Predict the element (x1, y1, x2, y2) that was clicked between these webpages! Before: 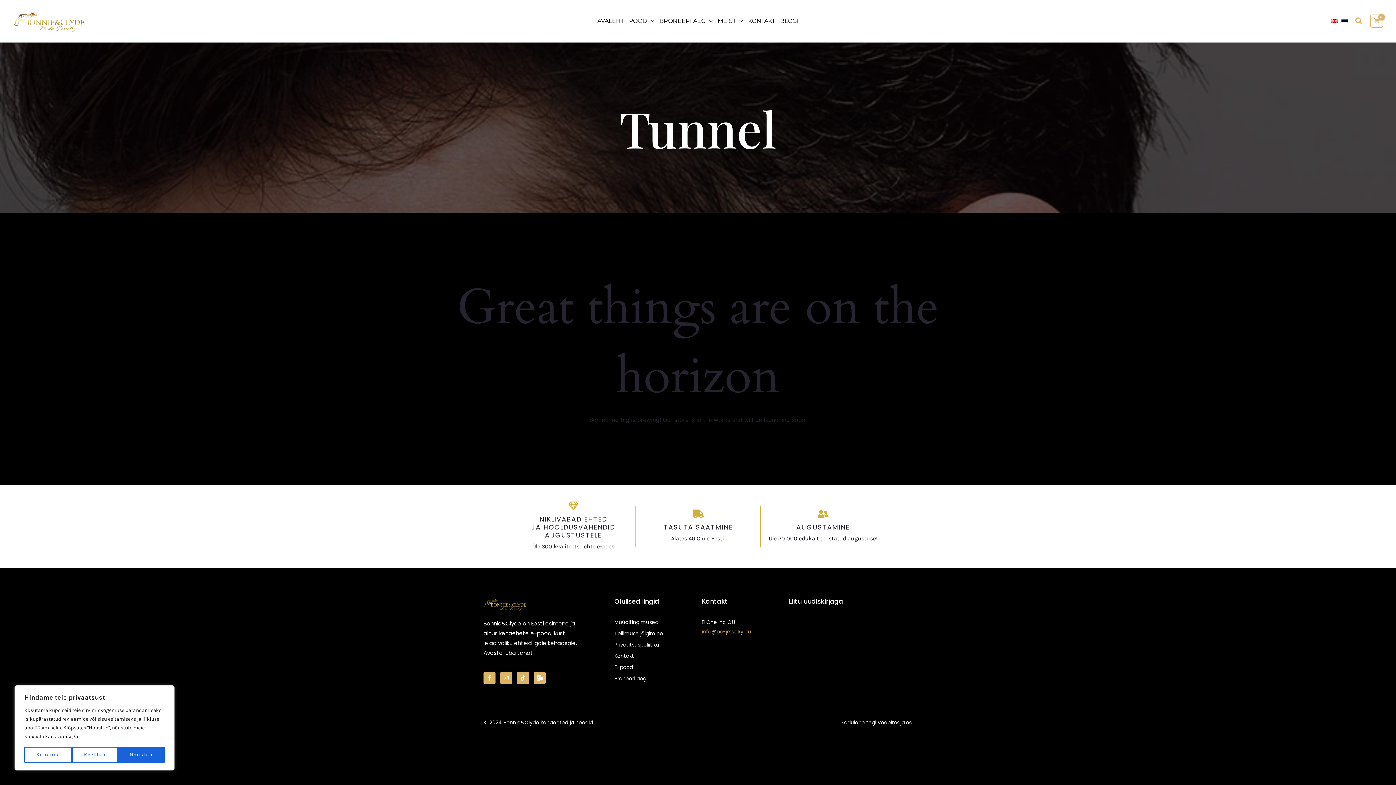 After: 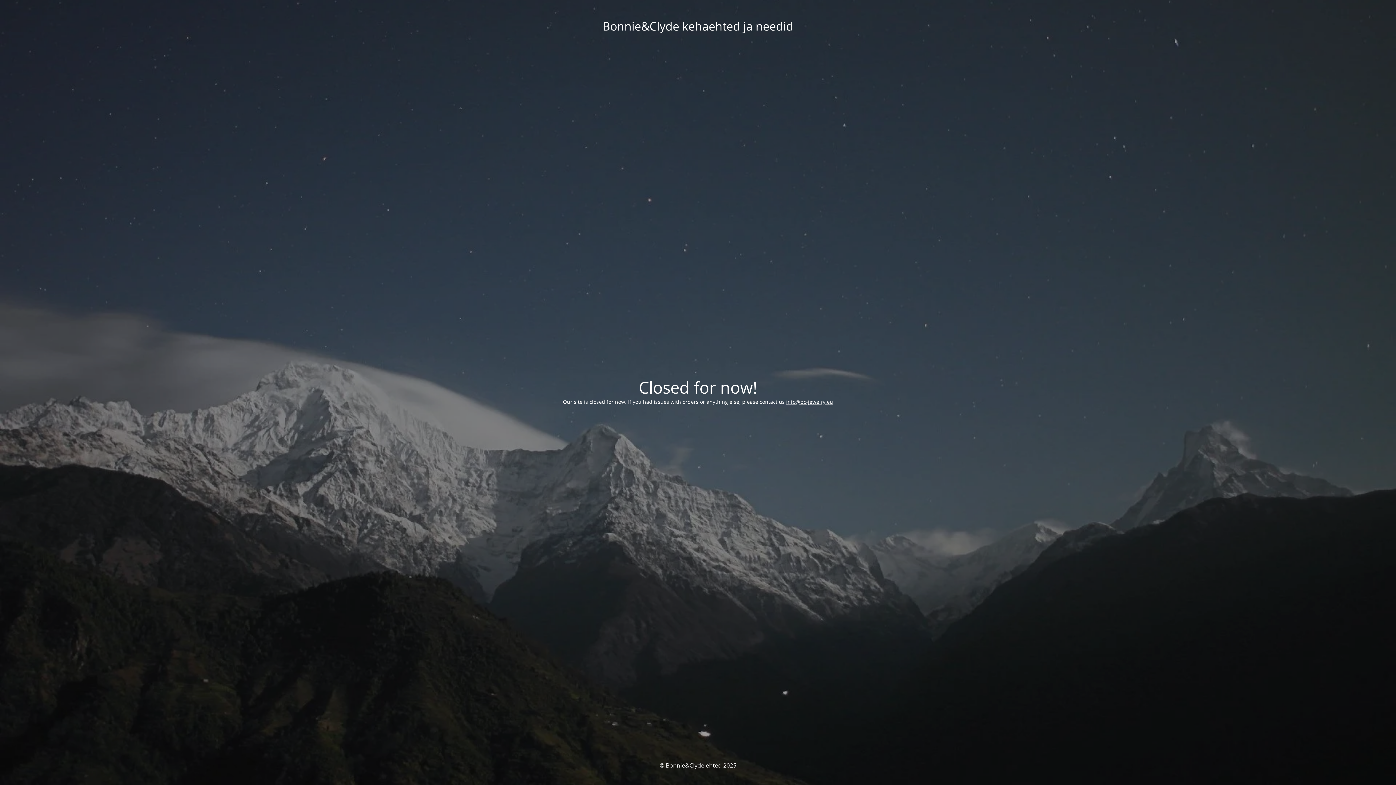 Action: bbox: (745, 0, 777, 42) label: KONTAKT